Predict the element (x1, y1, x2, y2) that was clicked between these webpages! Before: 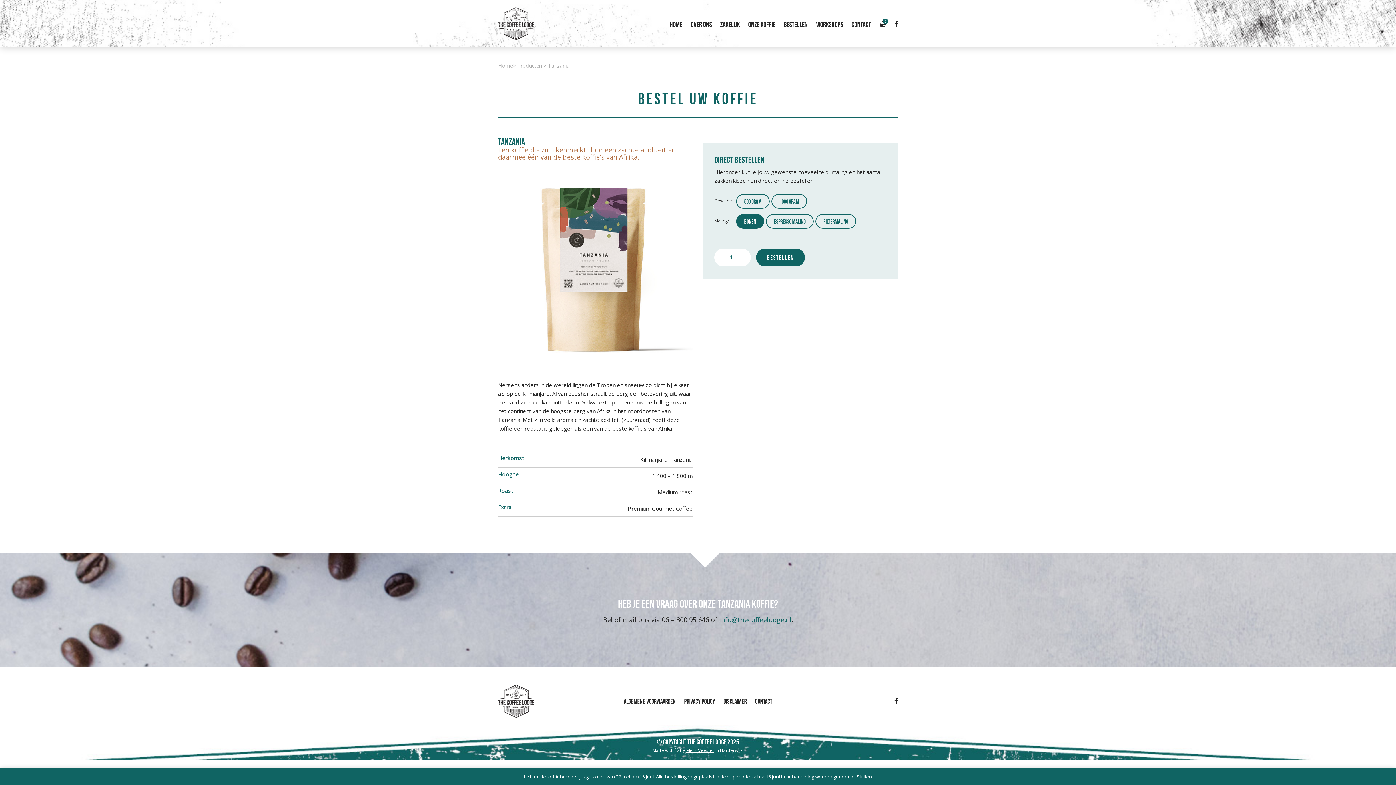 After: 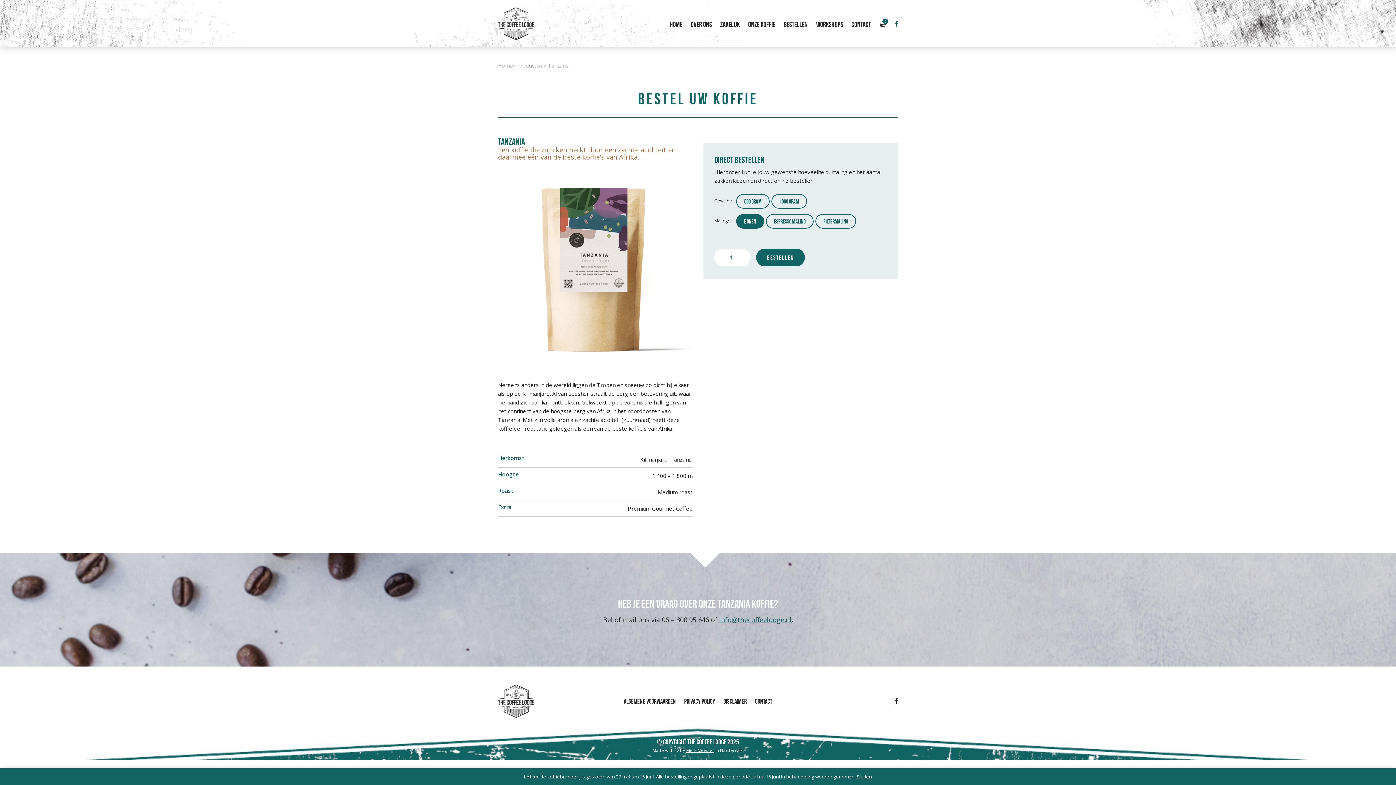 Action: bbox: (891, 20, 898, 27)